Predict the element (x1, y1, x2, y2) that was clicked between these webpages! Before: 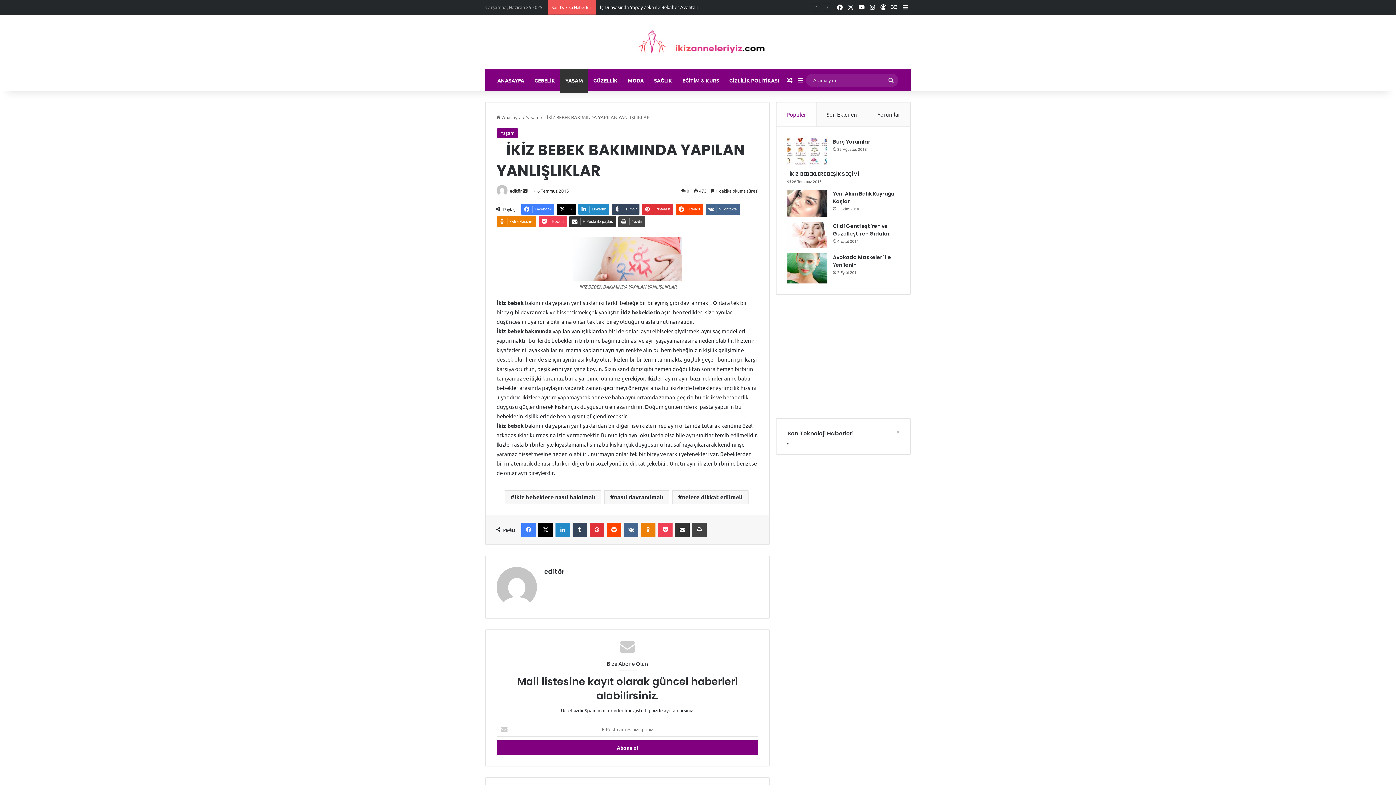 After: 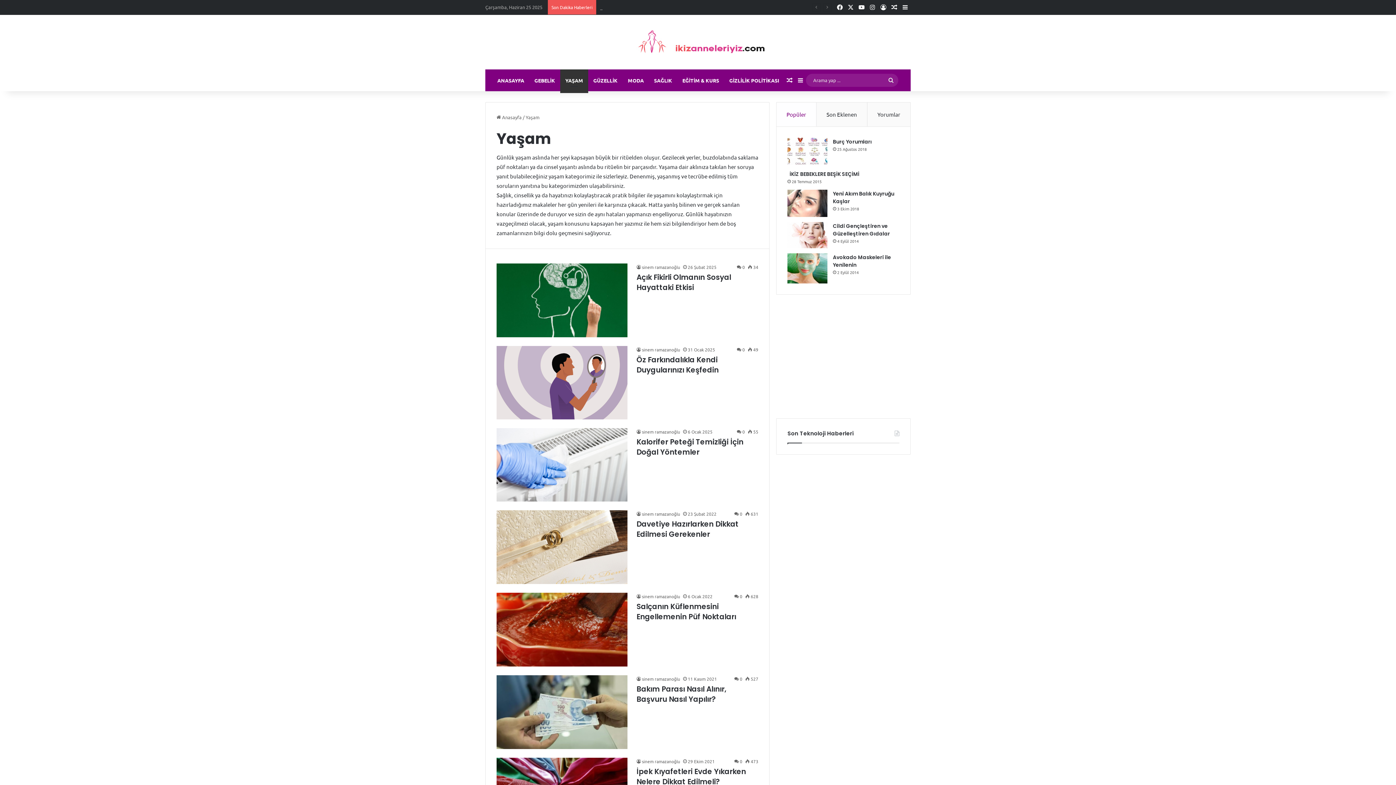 Action: bbox: (496, 128, 518, 137) label: Yaşam